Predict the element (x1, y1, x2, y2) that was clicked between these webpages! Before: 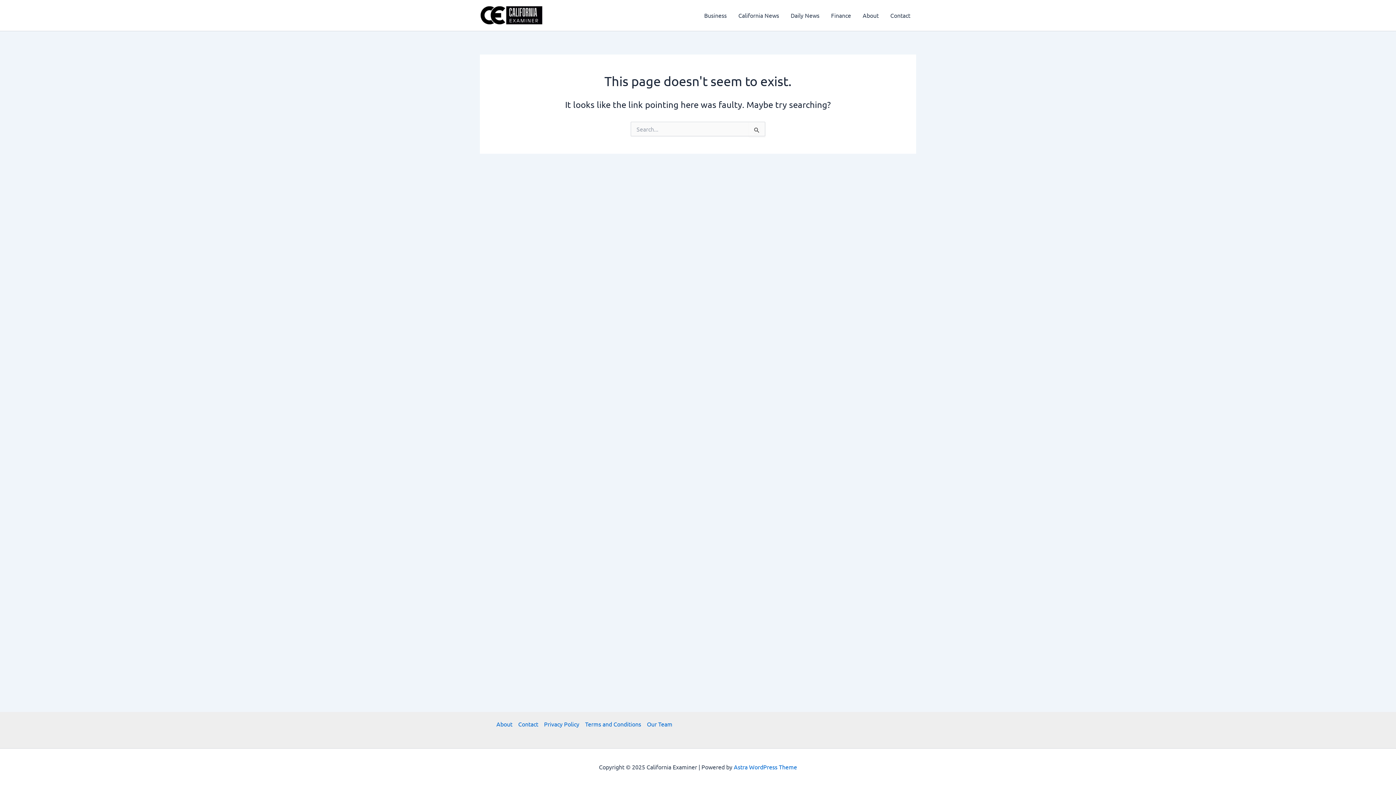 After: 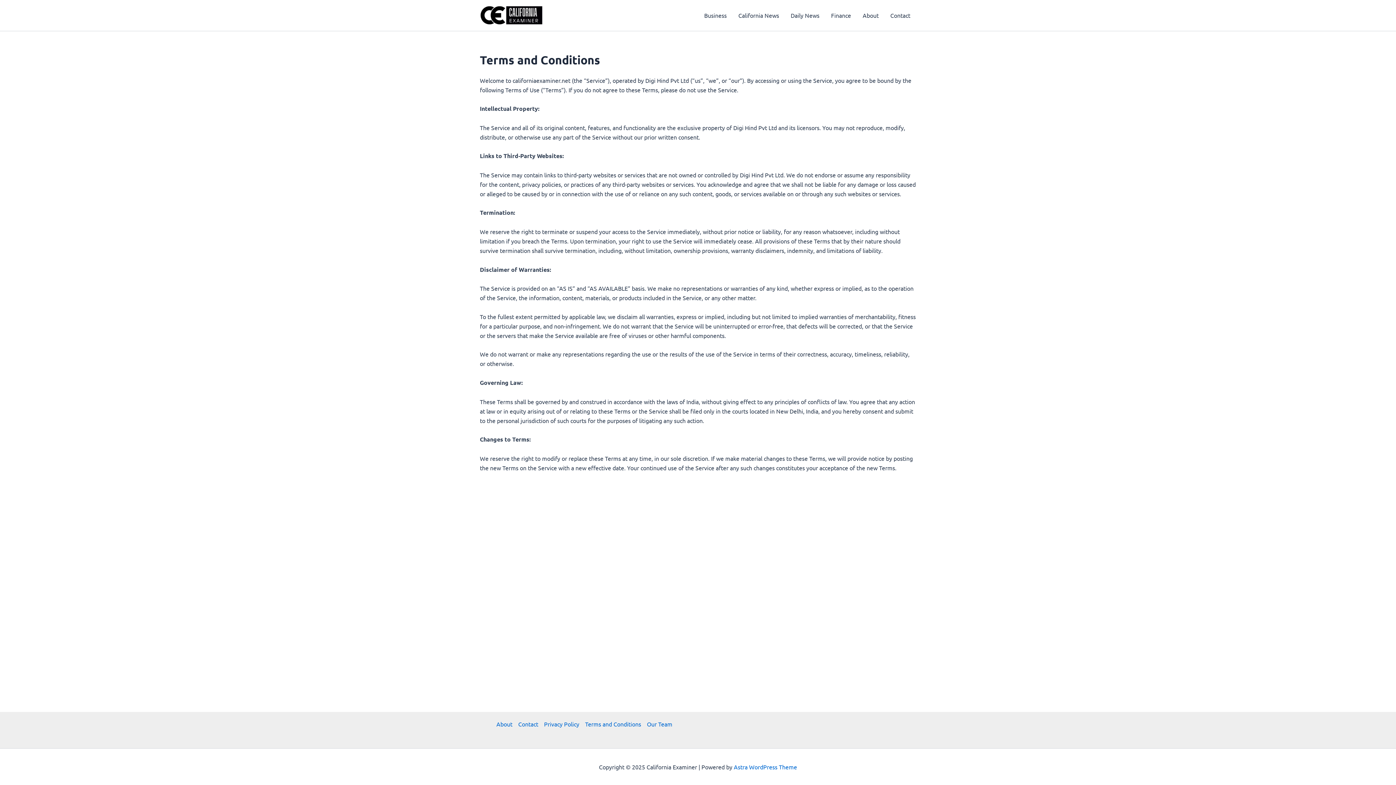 Action: label: Terms and Conditions bbox: (582, 719, 644, 729)